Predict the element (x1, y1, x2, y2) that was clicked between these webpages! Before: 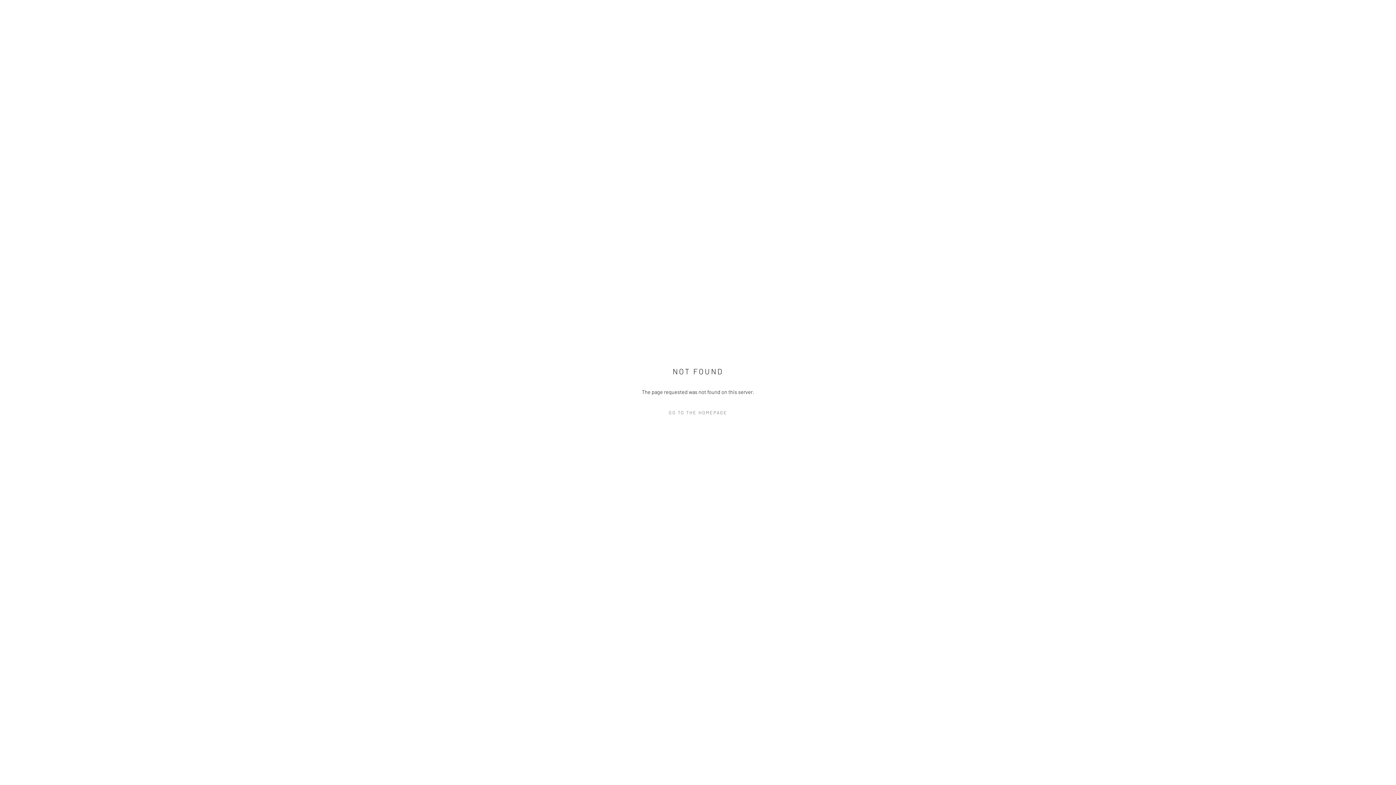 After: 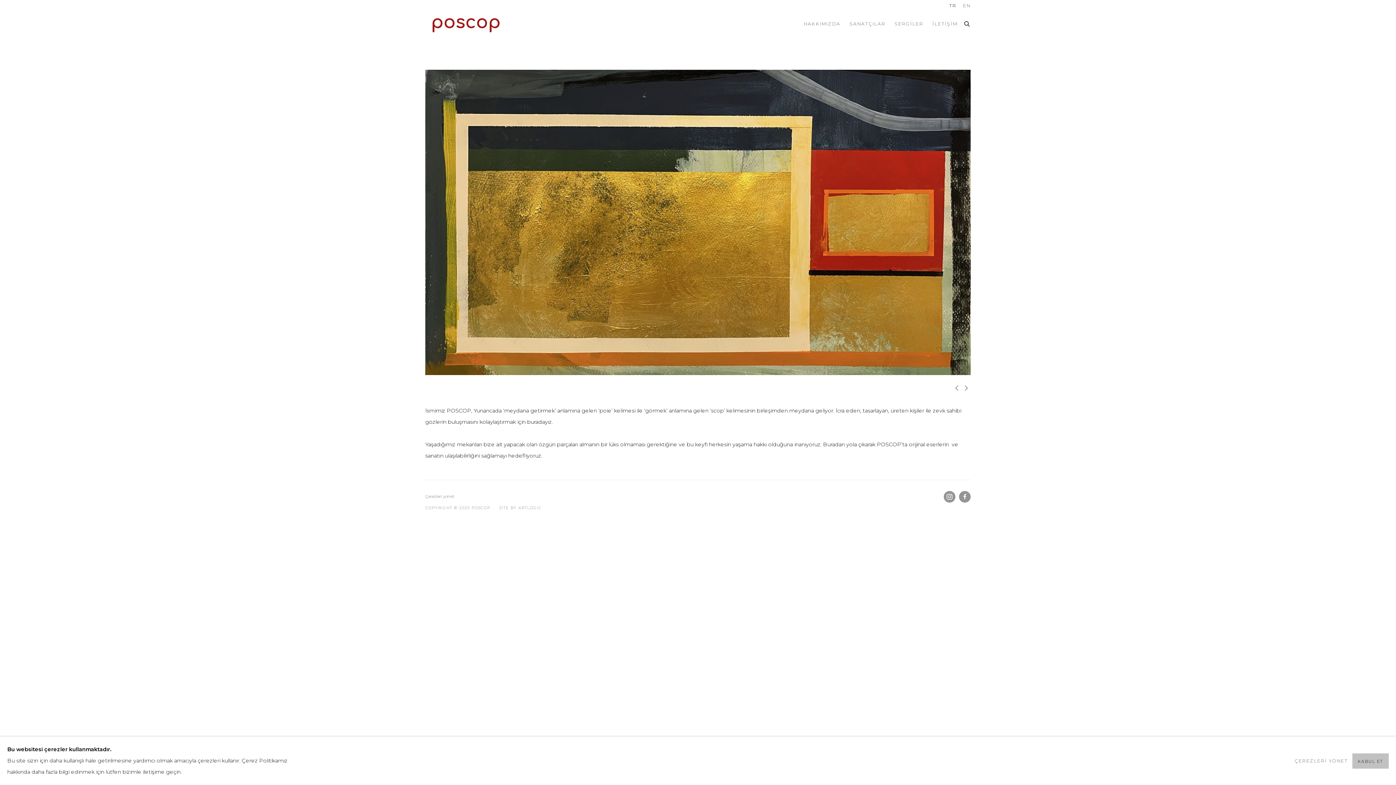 Action: bbox: (632, 407, 763, 418) label: GO TO THE HOMEPAGE